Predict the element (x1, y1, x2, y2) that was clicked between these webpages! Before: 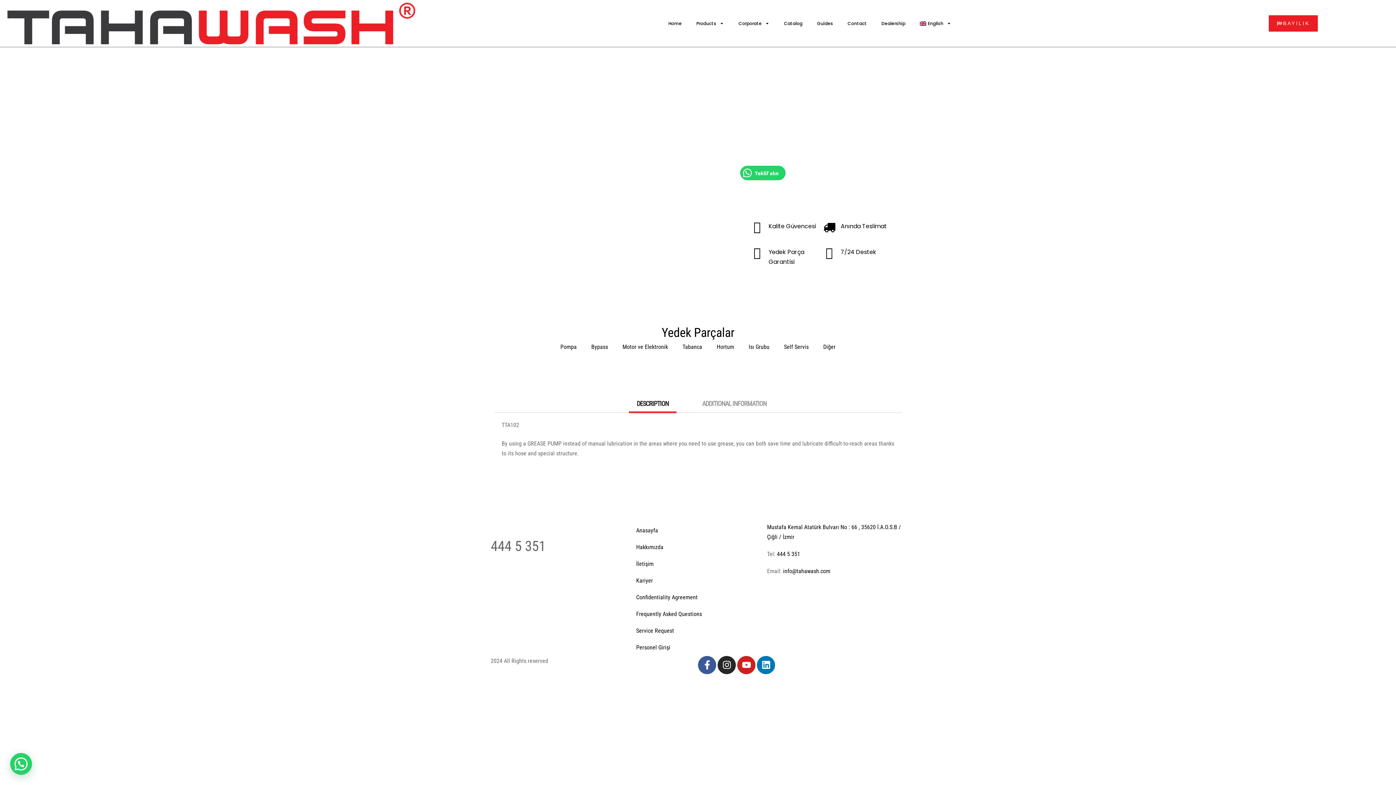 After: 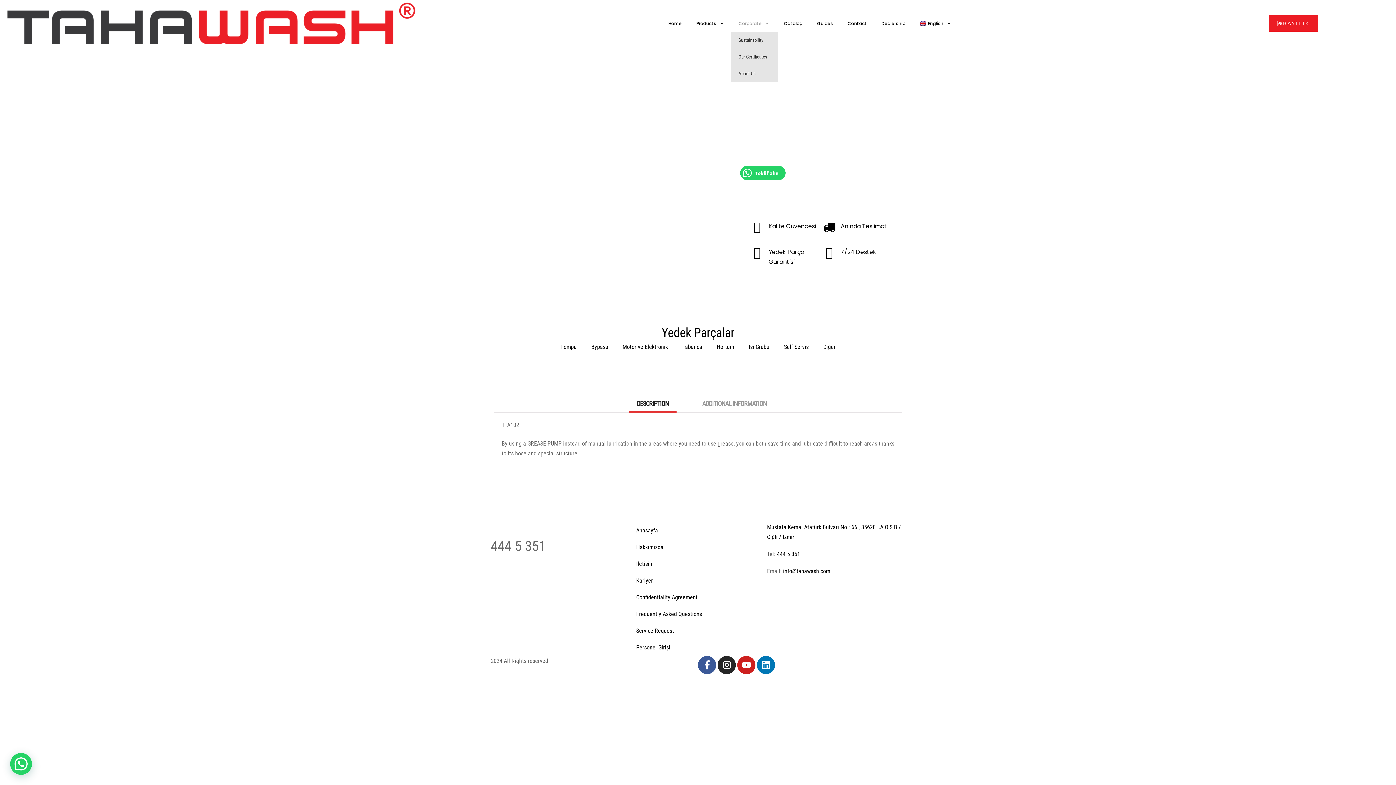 Action: bbox: (731, 15, 776, 31) label: Corporate